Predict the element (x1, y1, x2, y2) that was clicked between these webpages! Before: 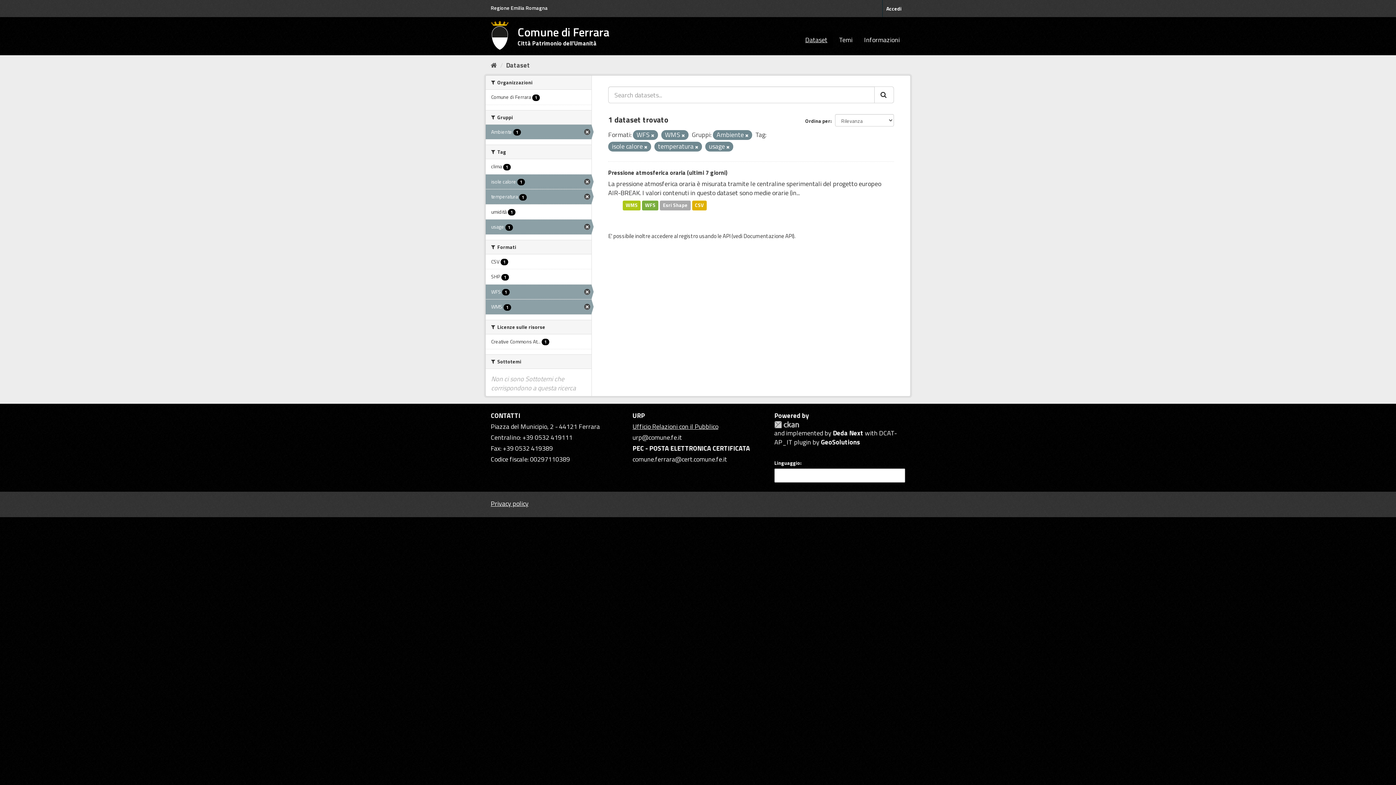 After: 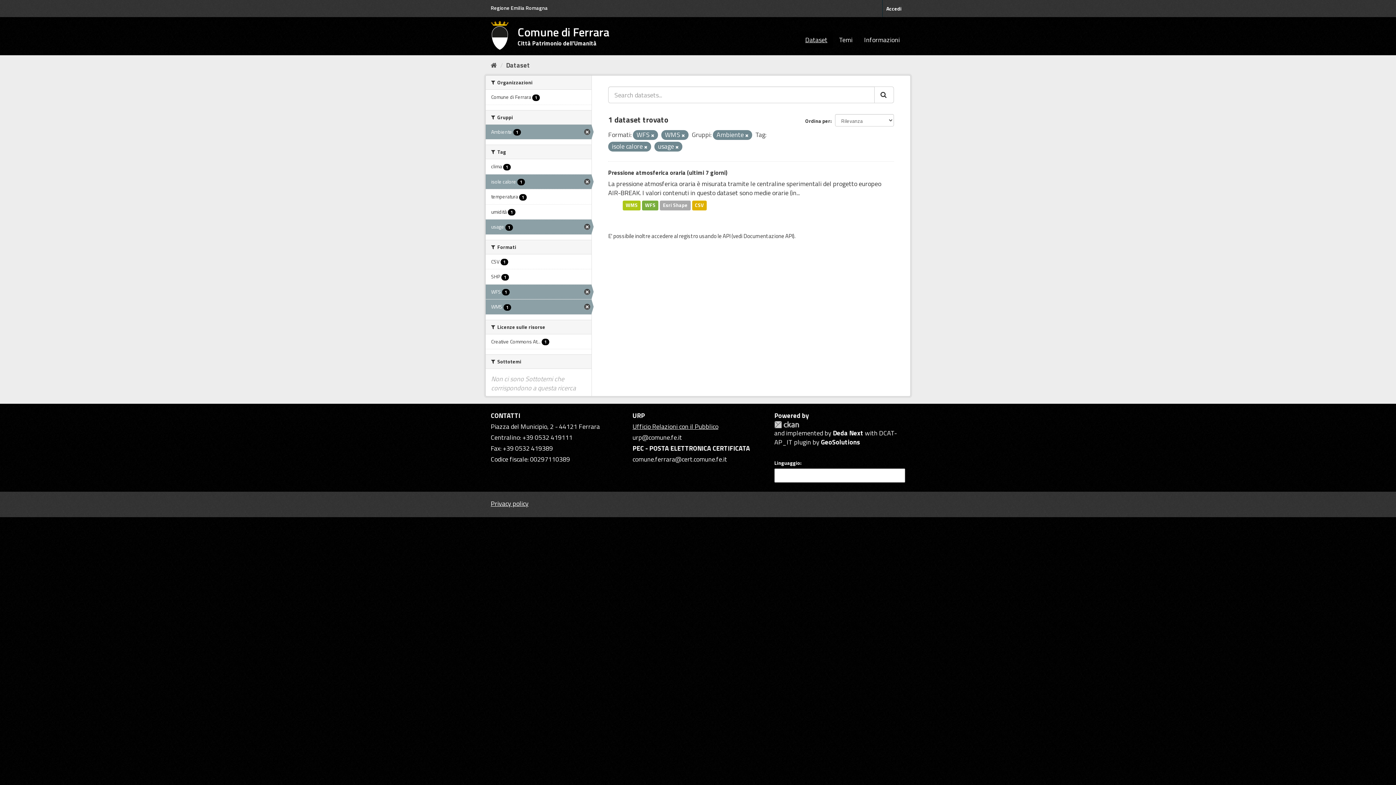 Action: bbox: (695, 144, 698, 150)